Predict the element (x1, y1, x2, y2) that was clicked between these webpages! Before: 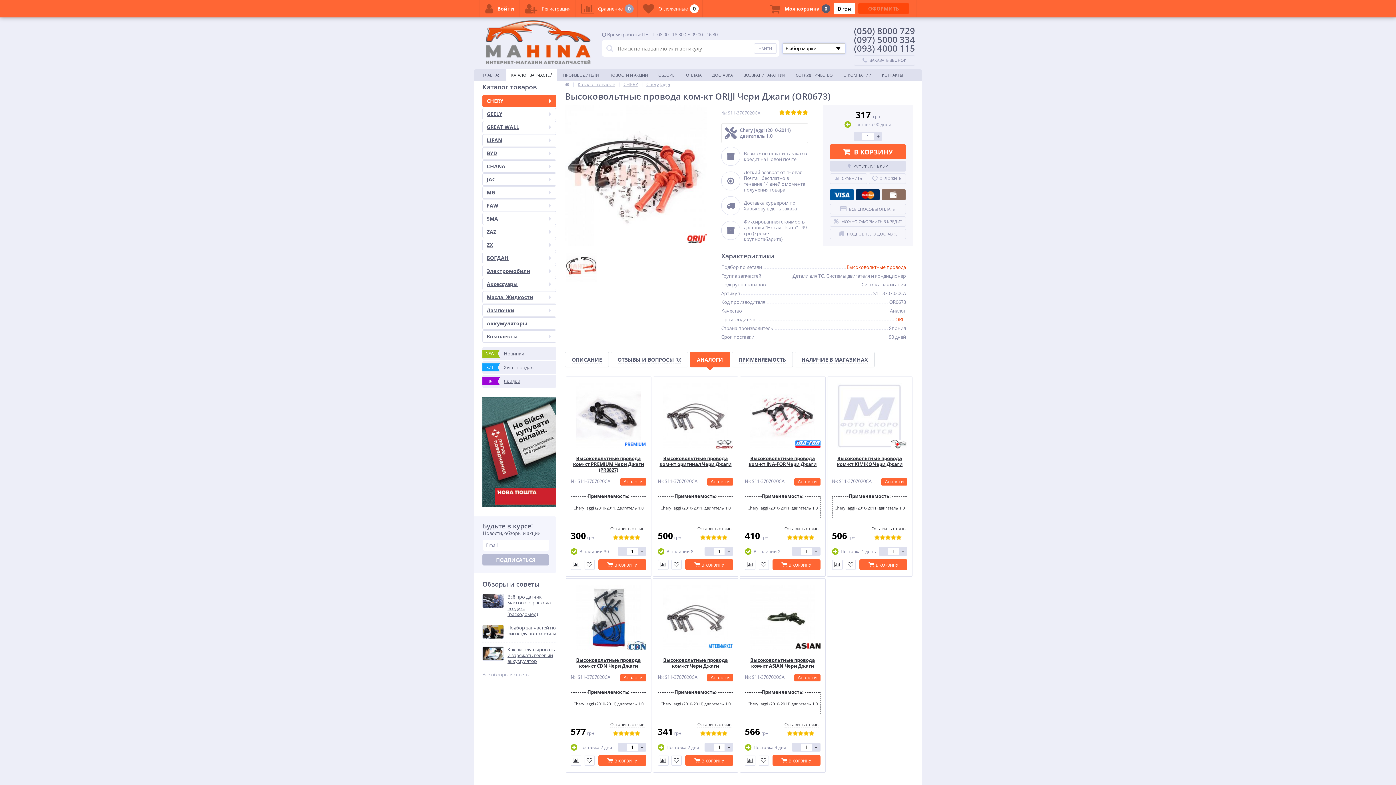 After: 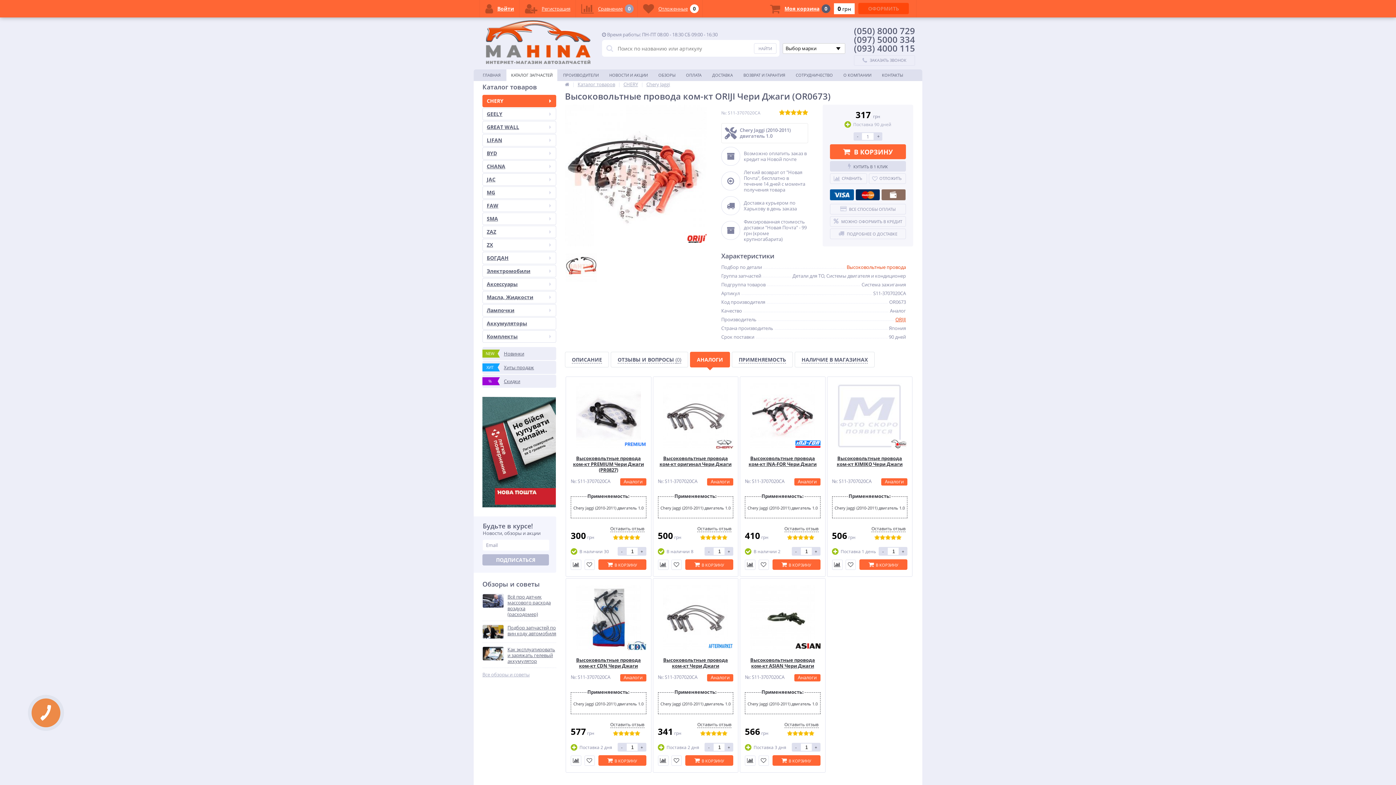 Action: bbox: (881, 189, 905, 200)